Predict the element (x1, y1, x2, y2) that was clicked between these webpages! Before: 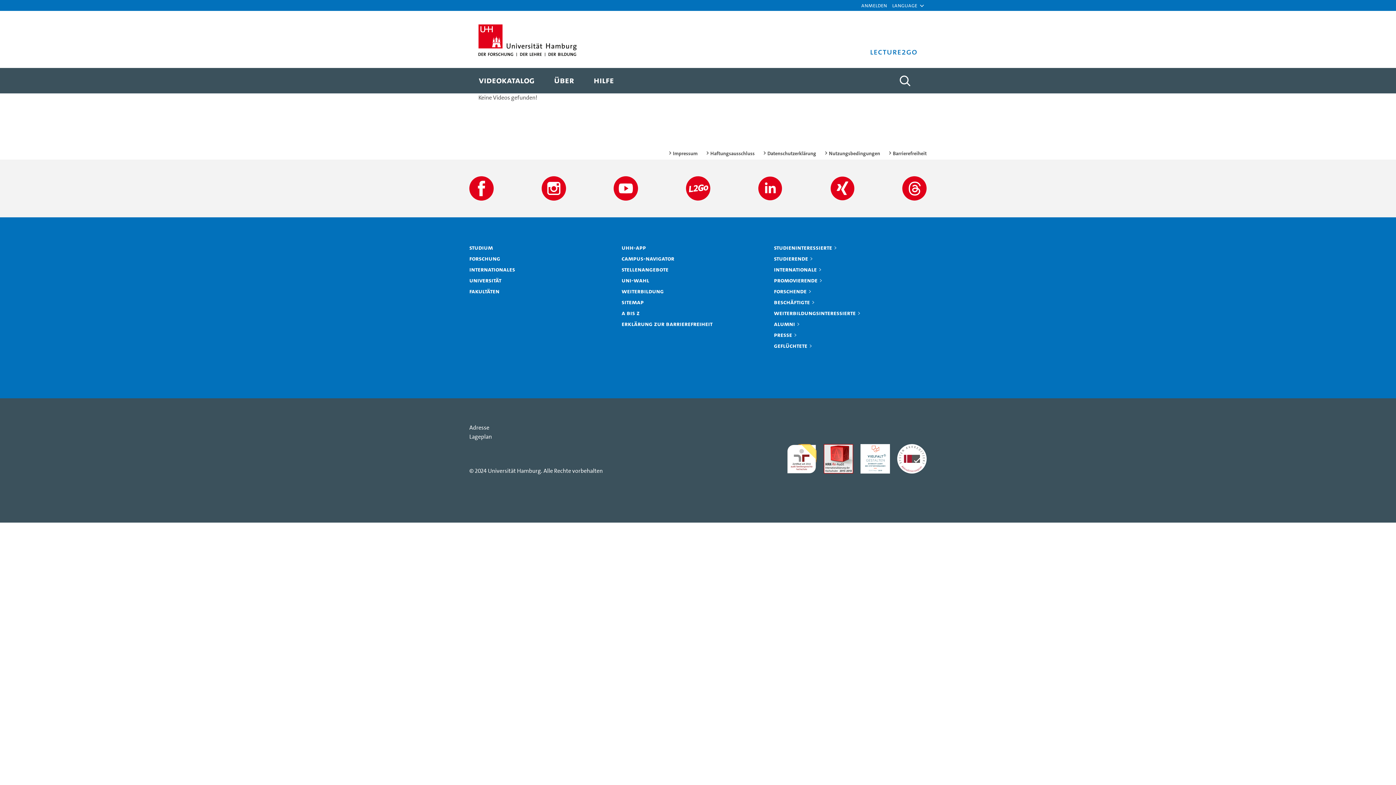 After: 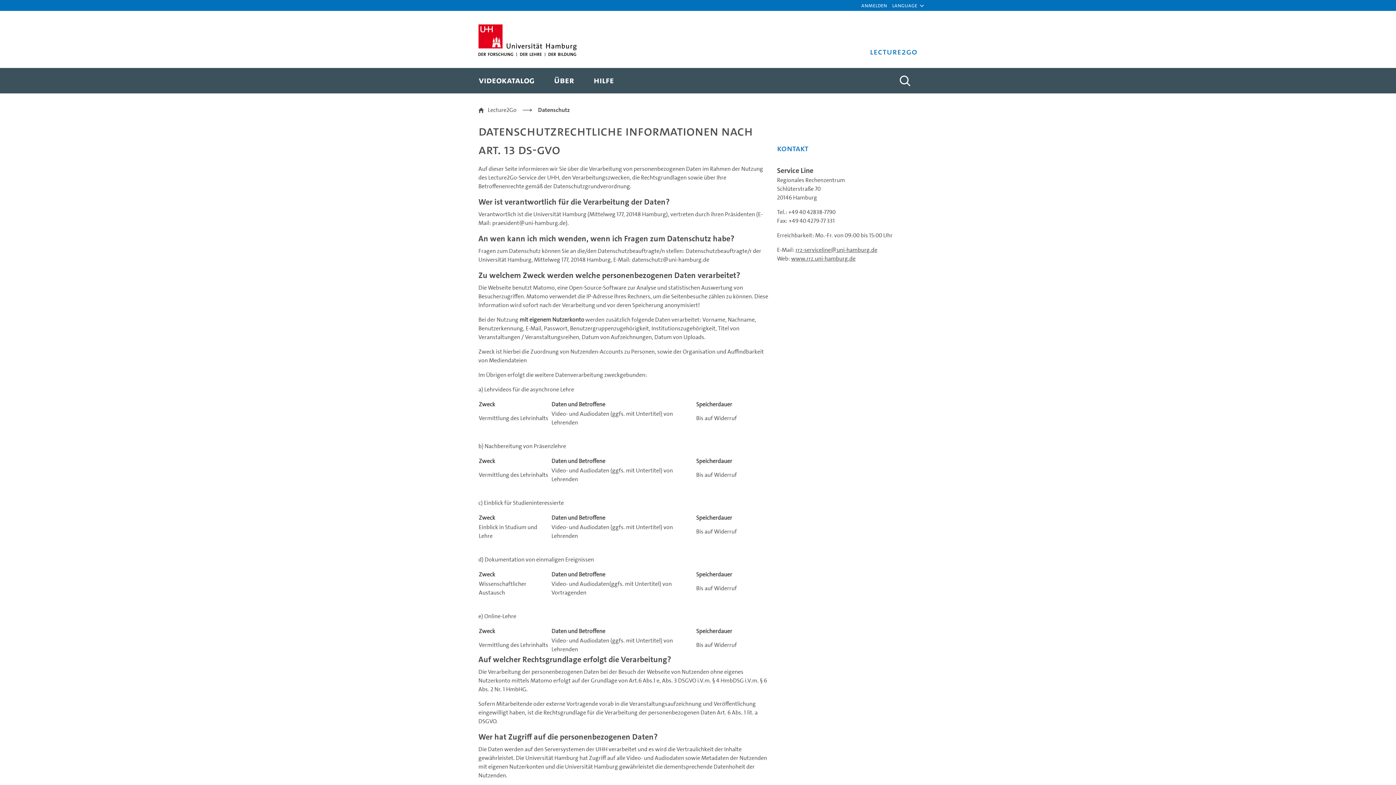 Action: label: Datenschutzerklärung bbox: (763, 149, 816, 157)